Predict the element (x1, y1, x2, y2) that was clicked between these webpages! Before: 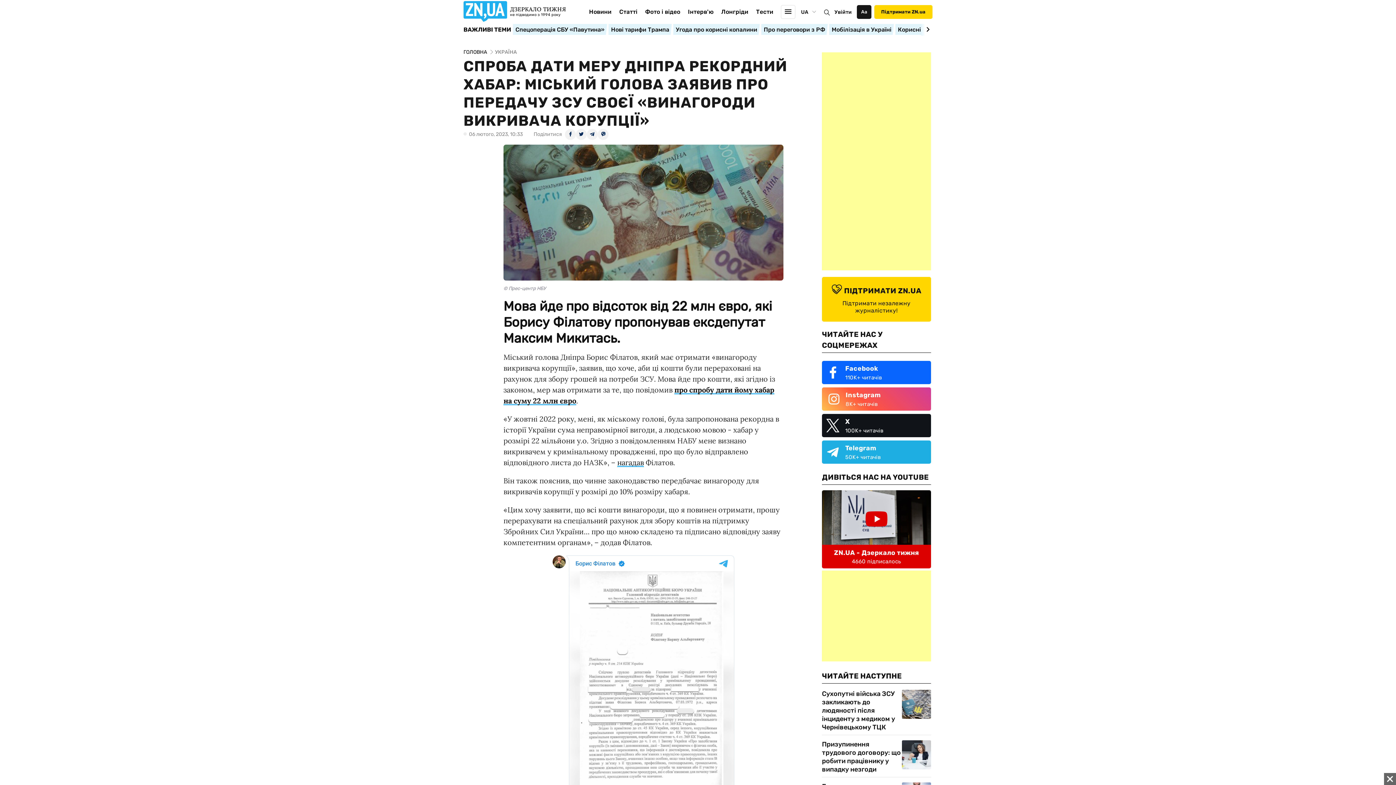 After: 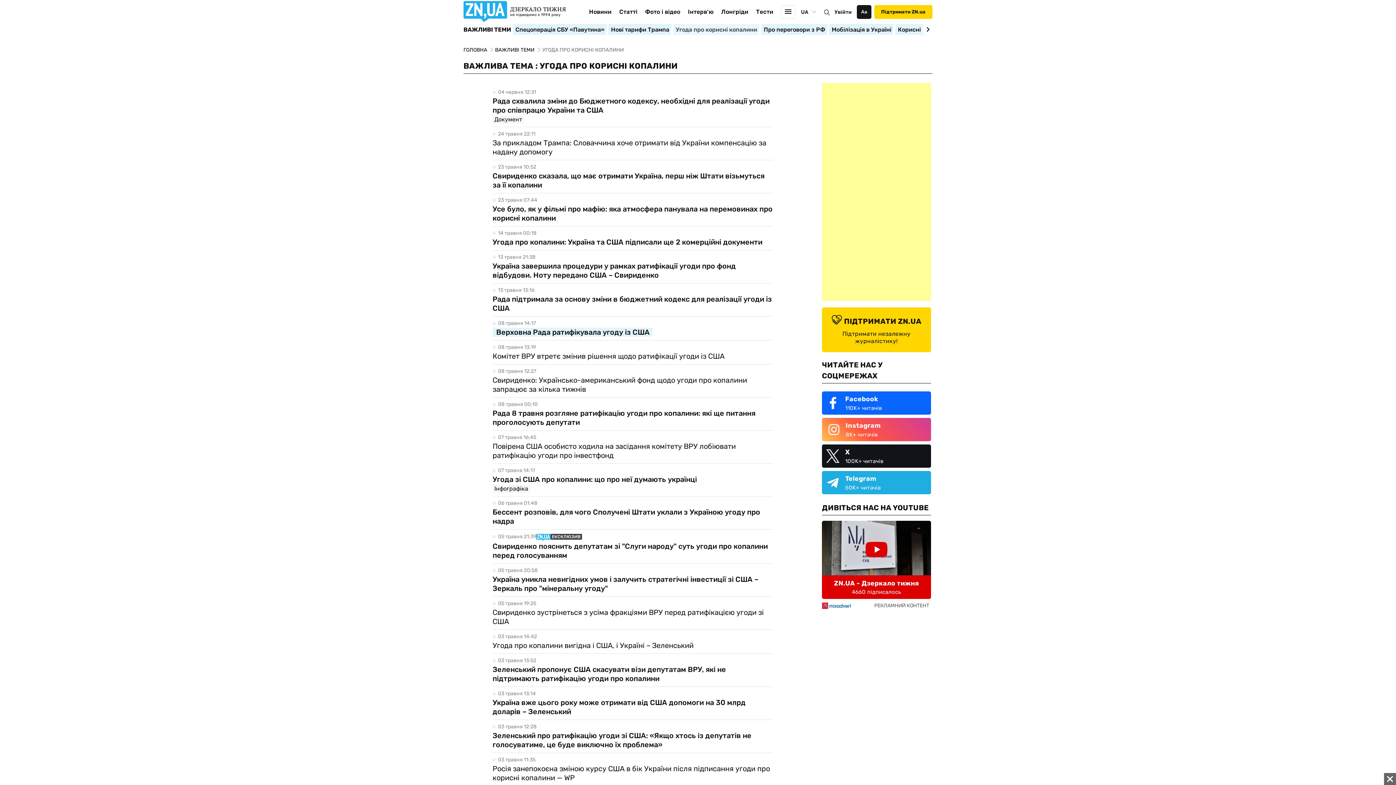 Action: label: Угода про корисні копалини bbox: (673, 23, 759, 35)